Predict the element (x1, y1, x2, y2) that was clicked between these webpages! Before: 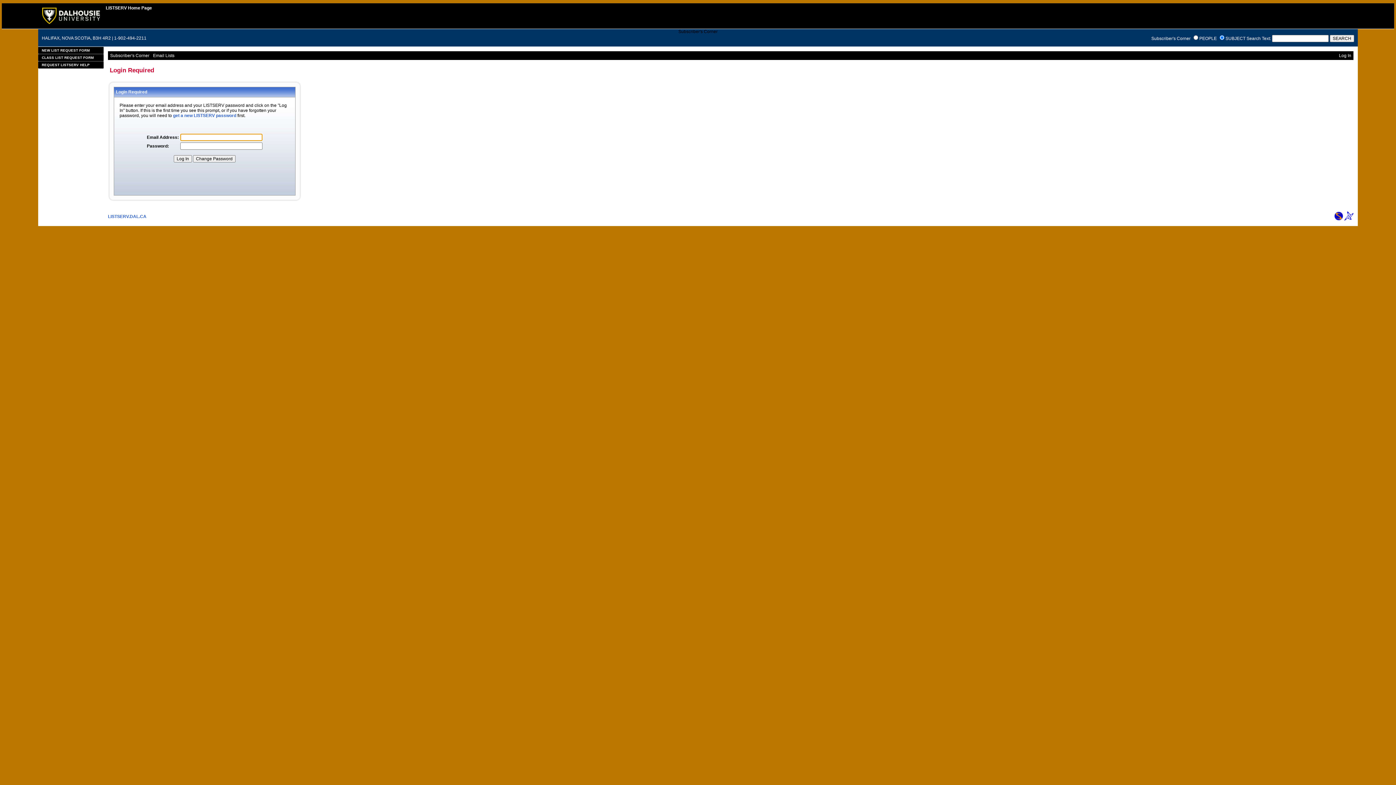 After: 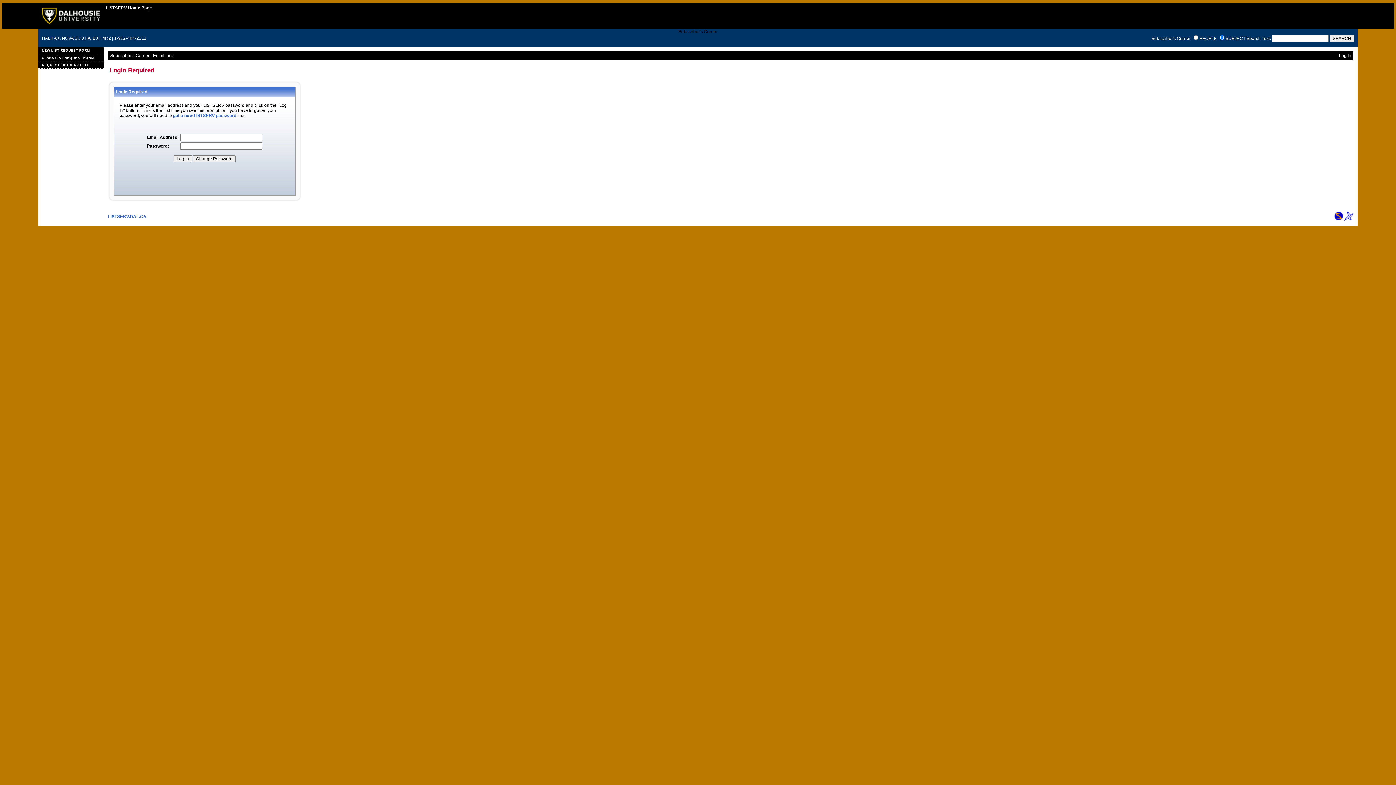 Action: bbox: (1334, 216, 1343, 221)